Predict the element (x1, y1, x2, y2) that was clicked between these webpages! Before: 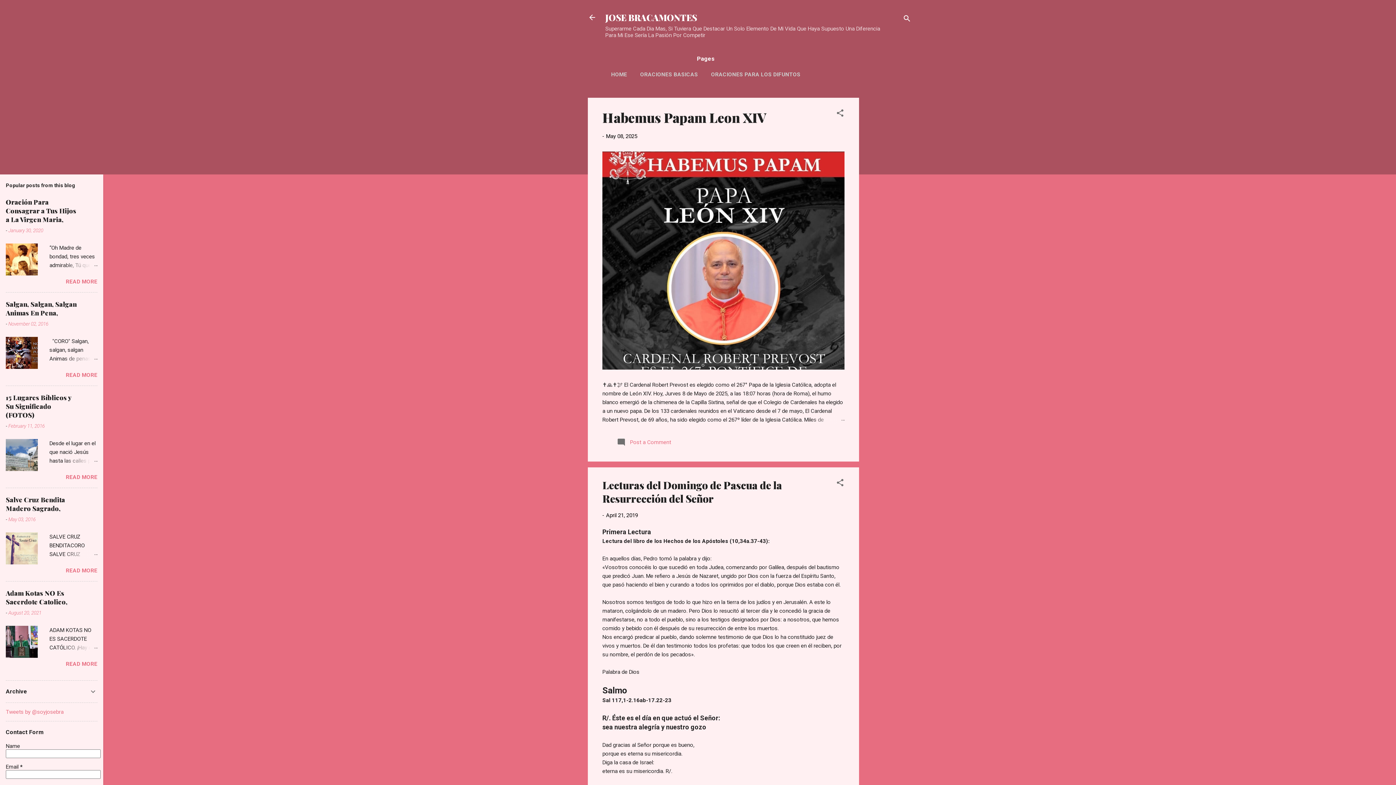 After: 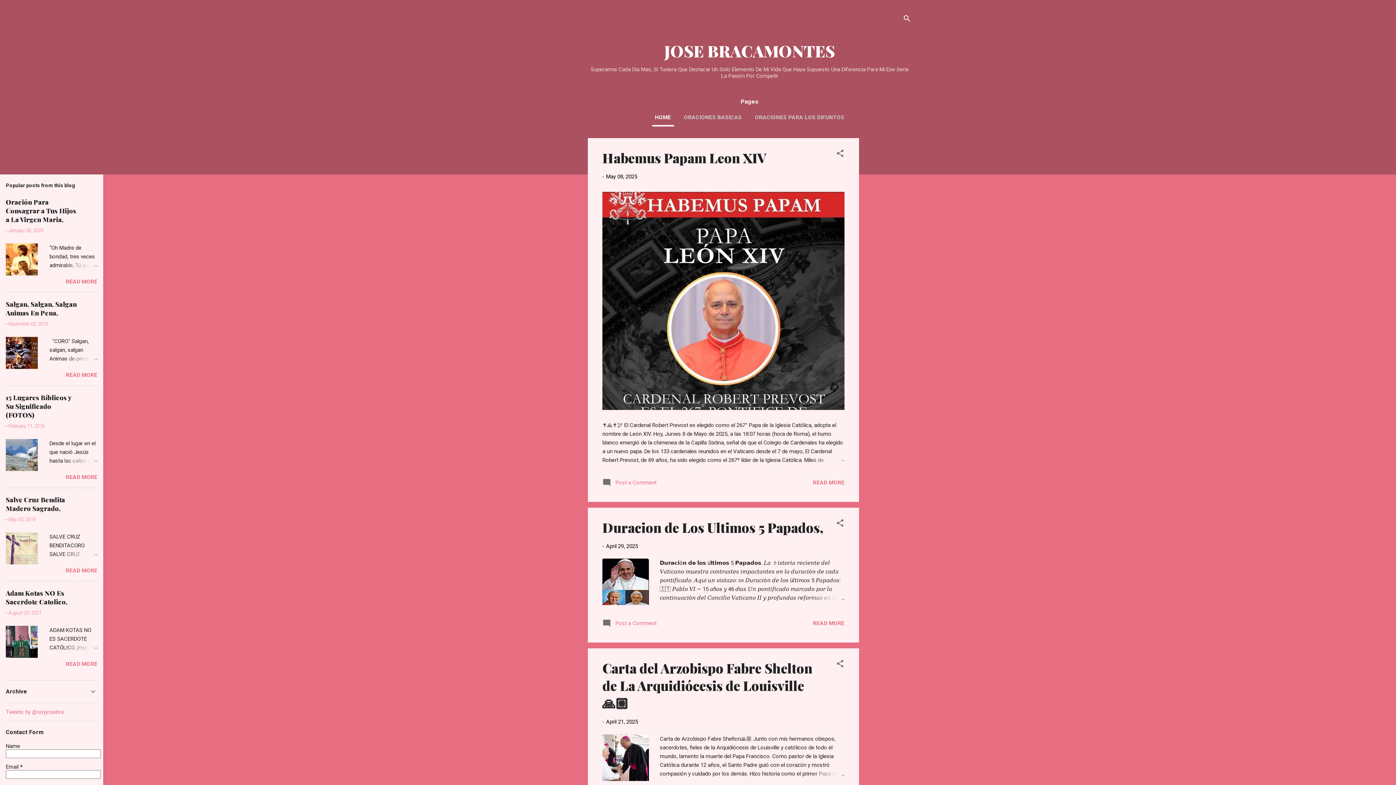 Action: bbox: (588, 13, 596, 23)